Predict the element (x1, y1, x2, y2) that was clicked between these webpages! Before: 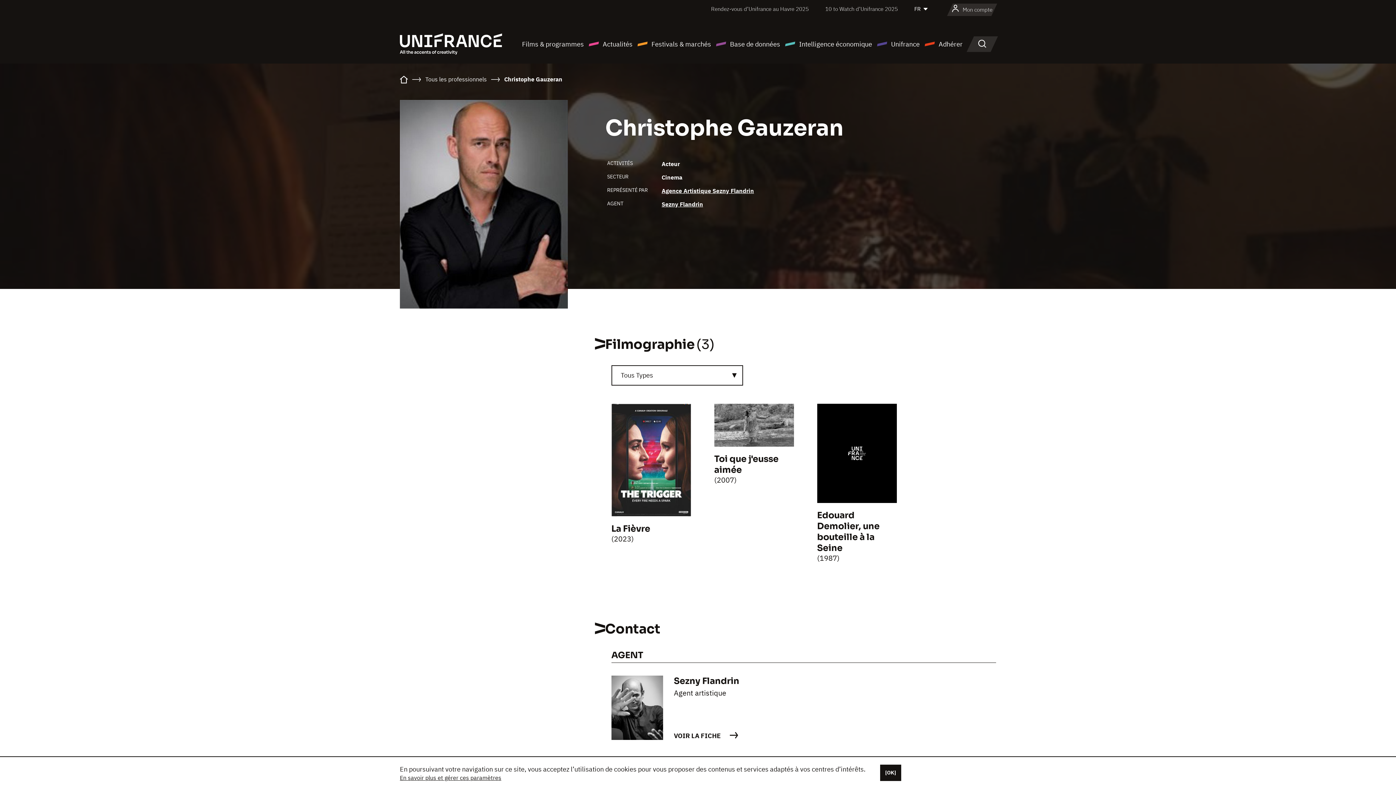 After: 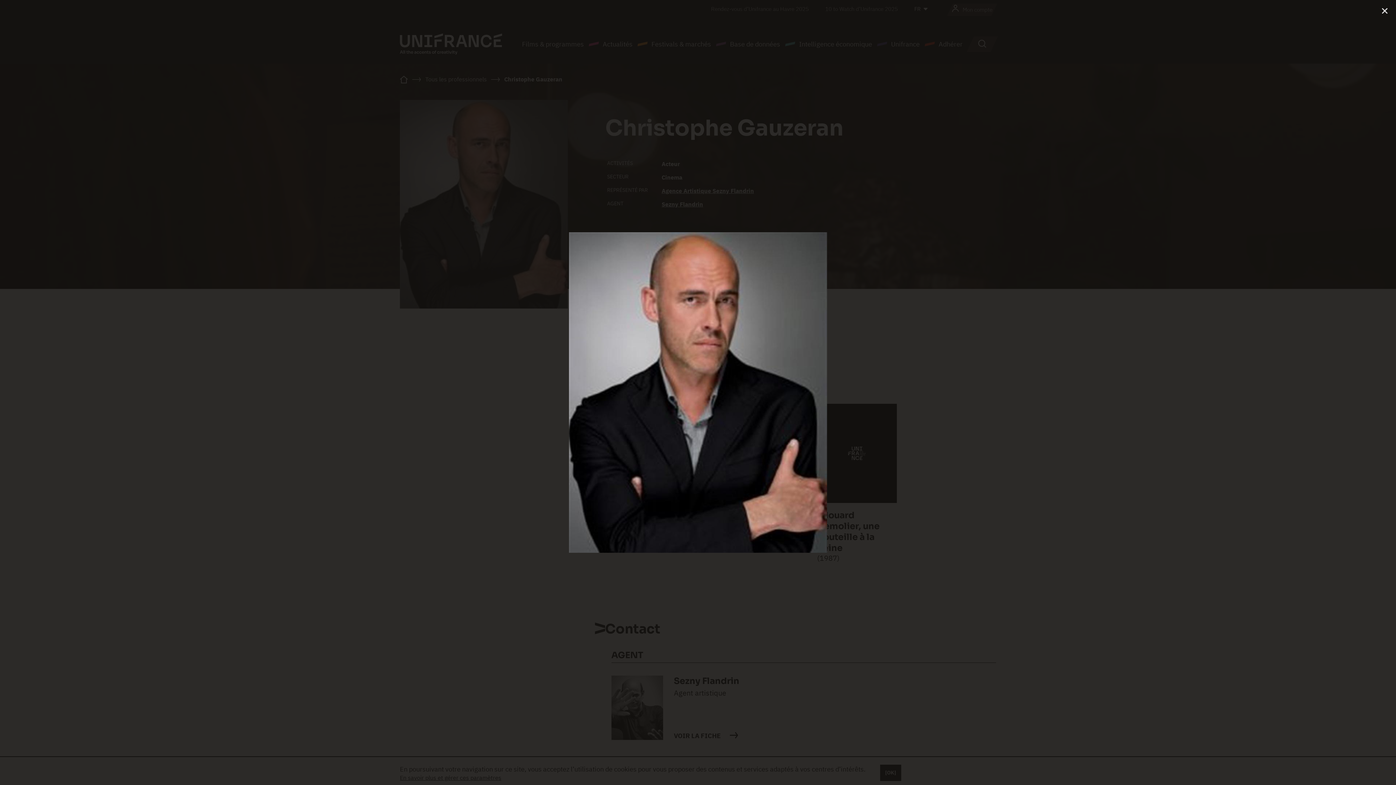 Action: bbox: (400, 100, 568, 308)